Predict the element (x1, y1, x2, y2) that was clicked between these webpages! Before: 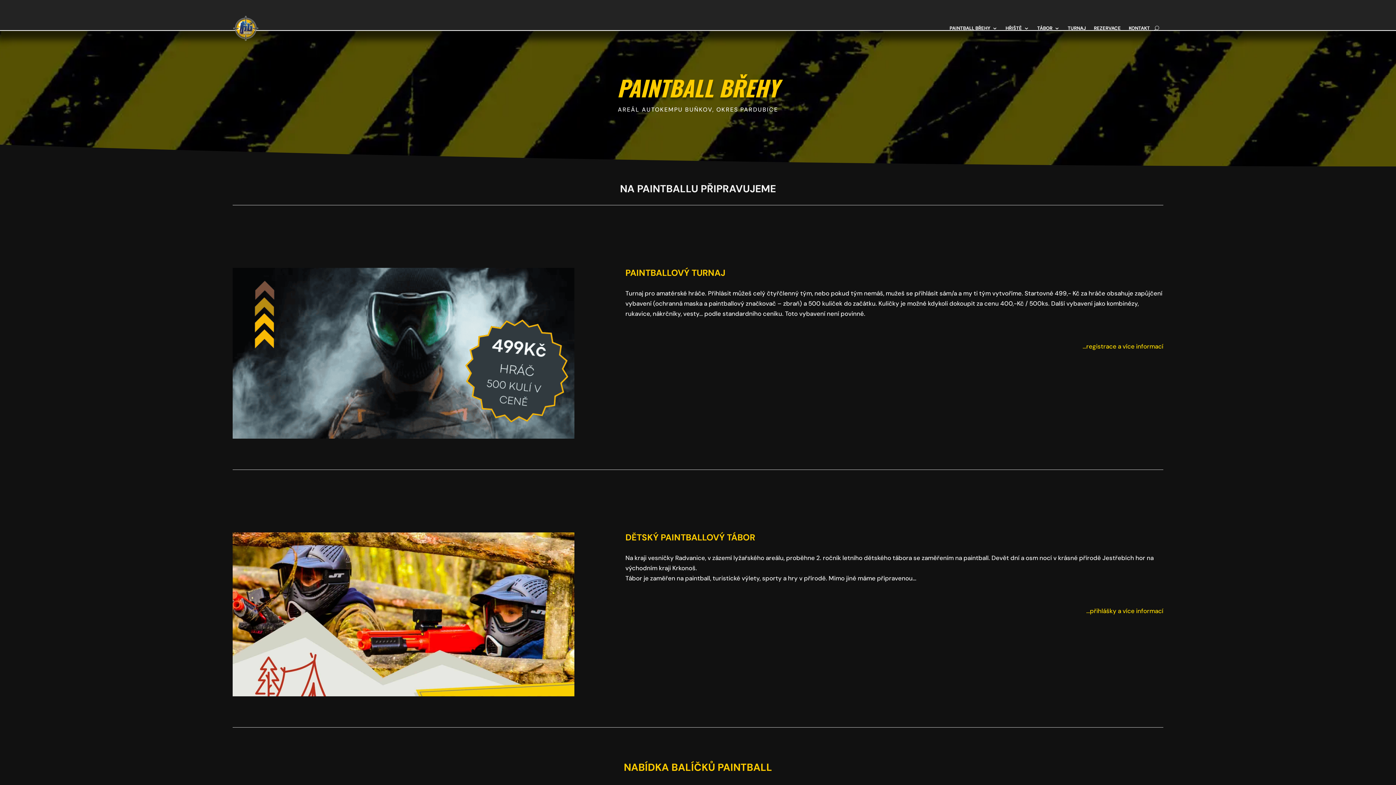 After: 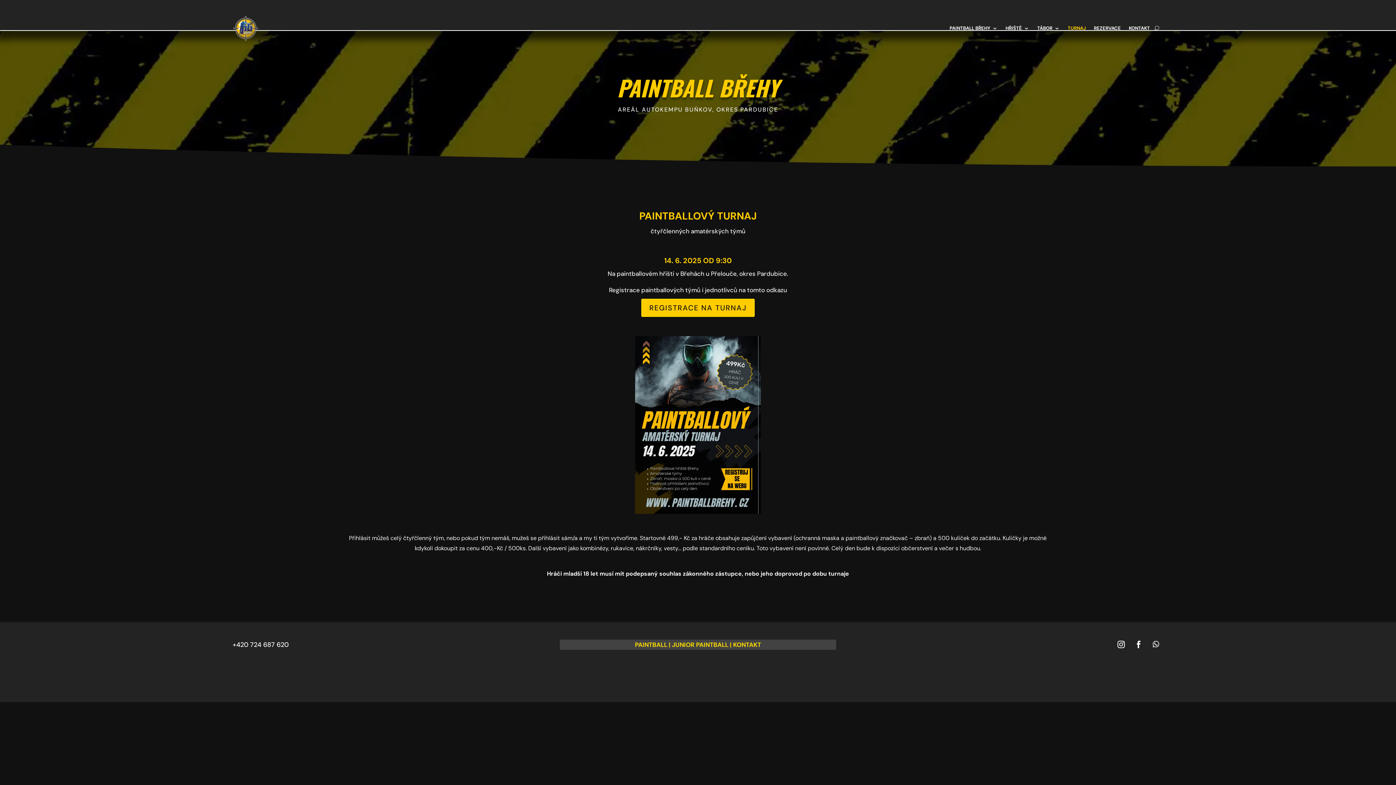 Action: bbox: (232, 432, 574, 440)